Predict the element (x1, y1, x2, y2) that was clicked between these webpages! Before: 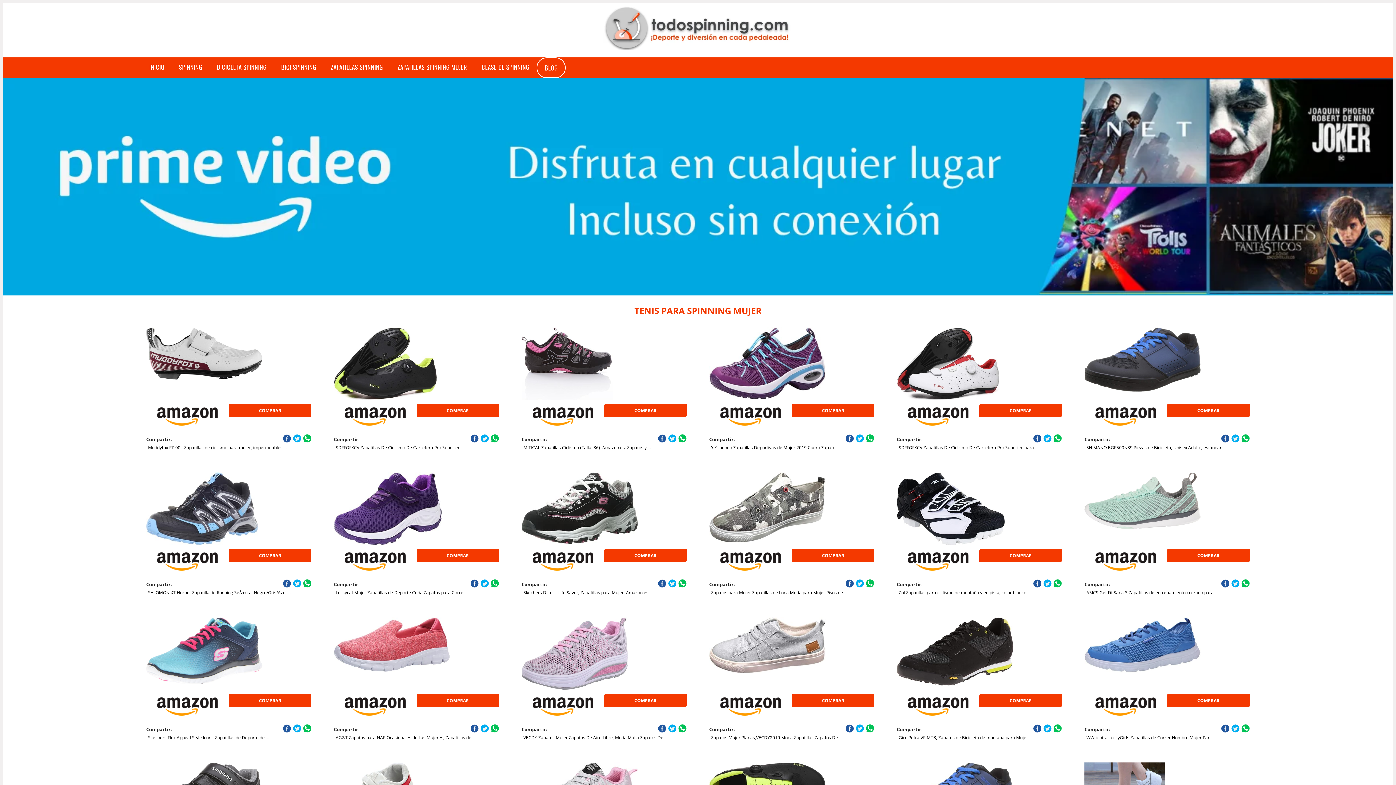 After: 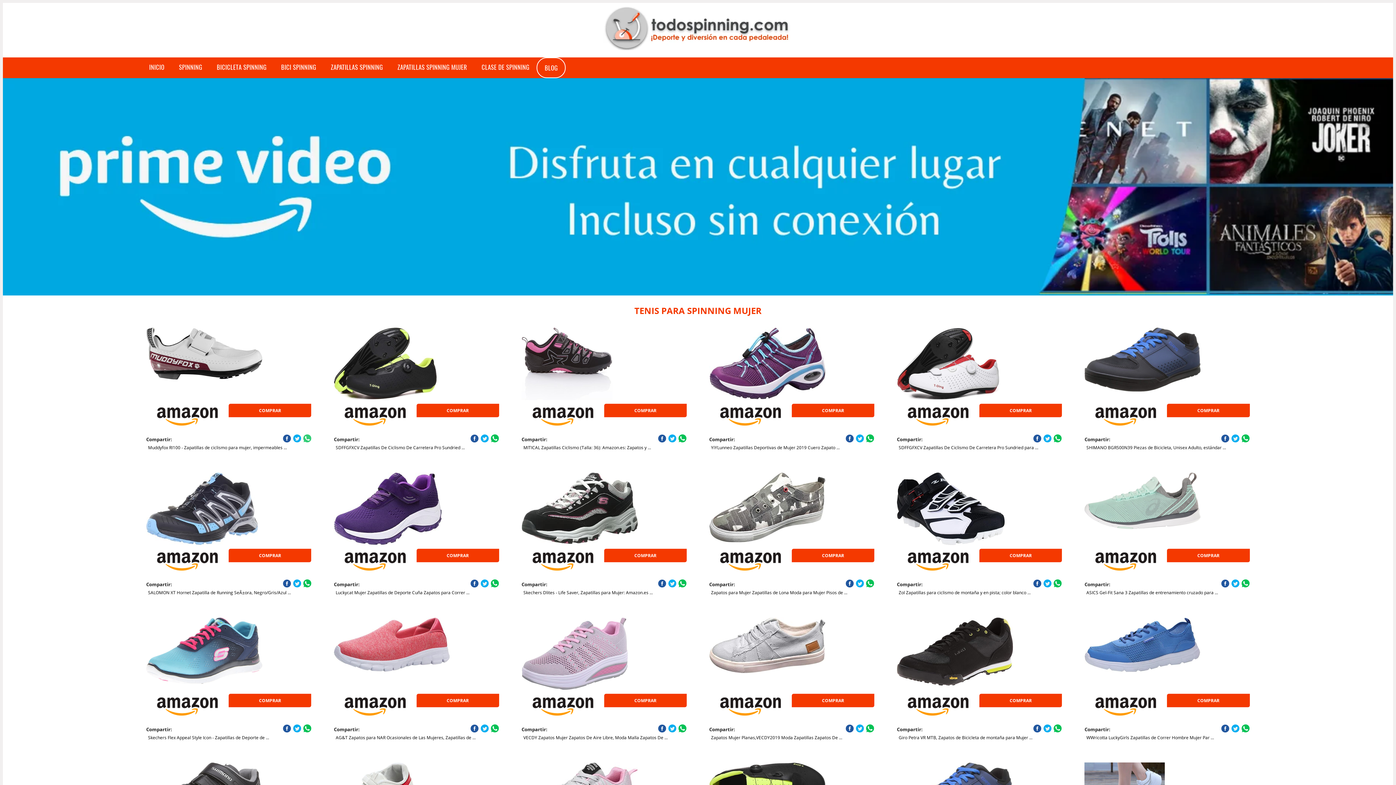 Action: bbox: (303, 434, 311, 442)